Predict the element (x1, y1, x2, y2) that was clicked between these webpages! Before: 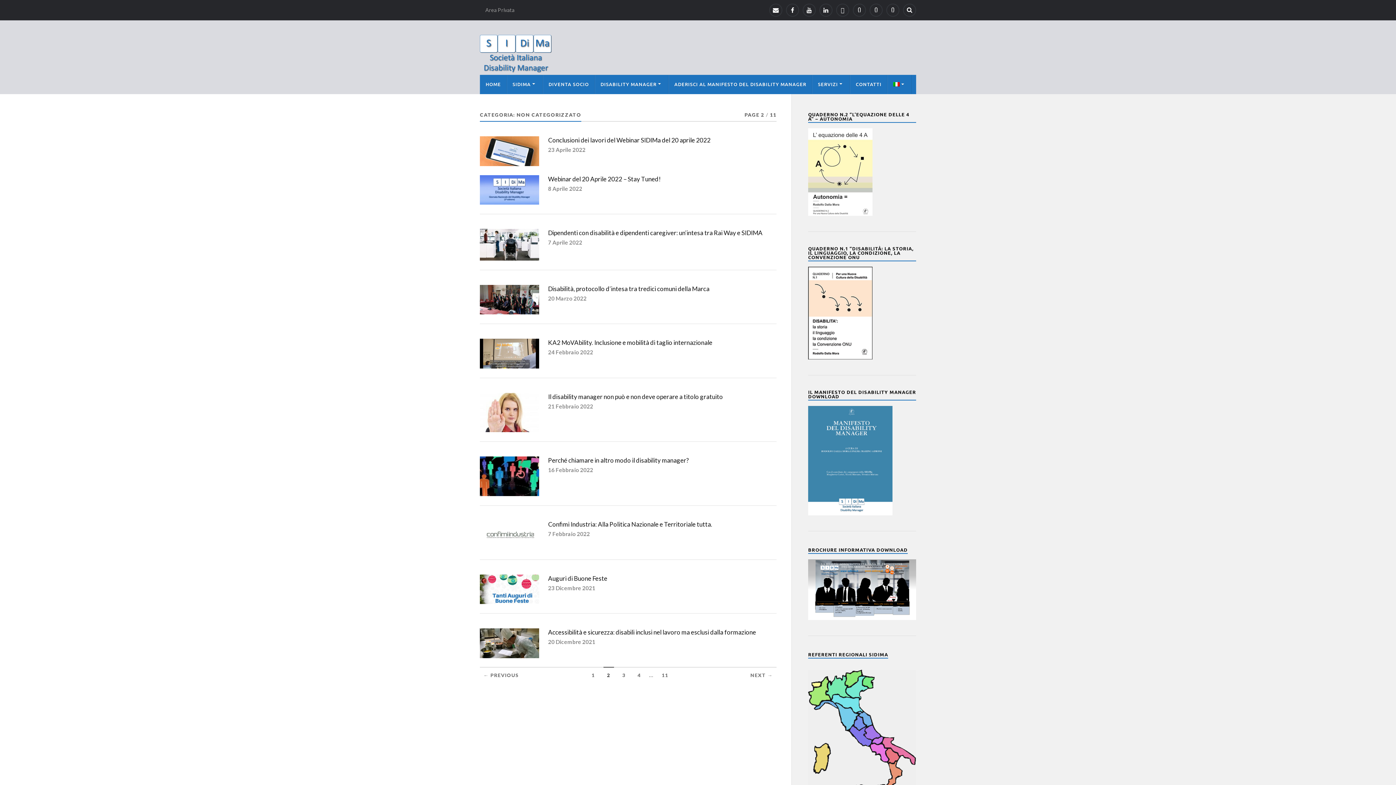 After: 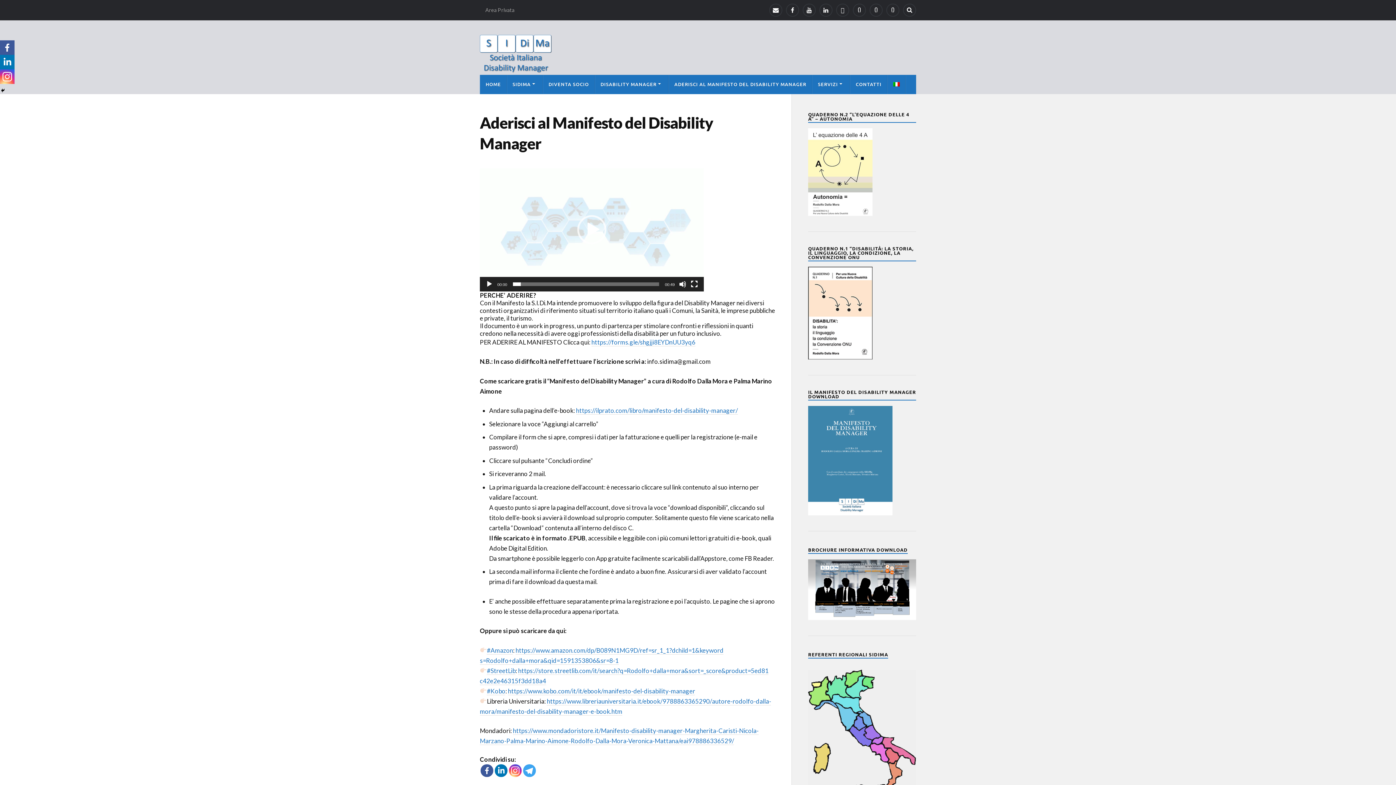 Action: bbox: (669, 74, 812, 93) label: ADERISCI AL MANIFESTO DEL DISABILITY MANAGER